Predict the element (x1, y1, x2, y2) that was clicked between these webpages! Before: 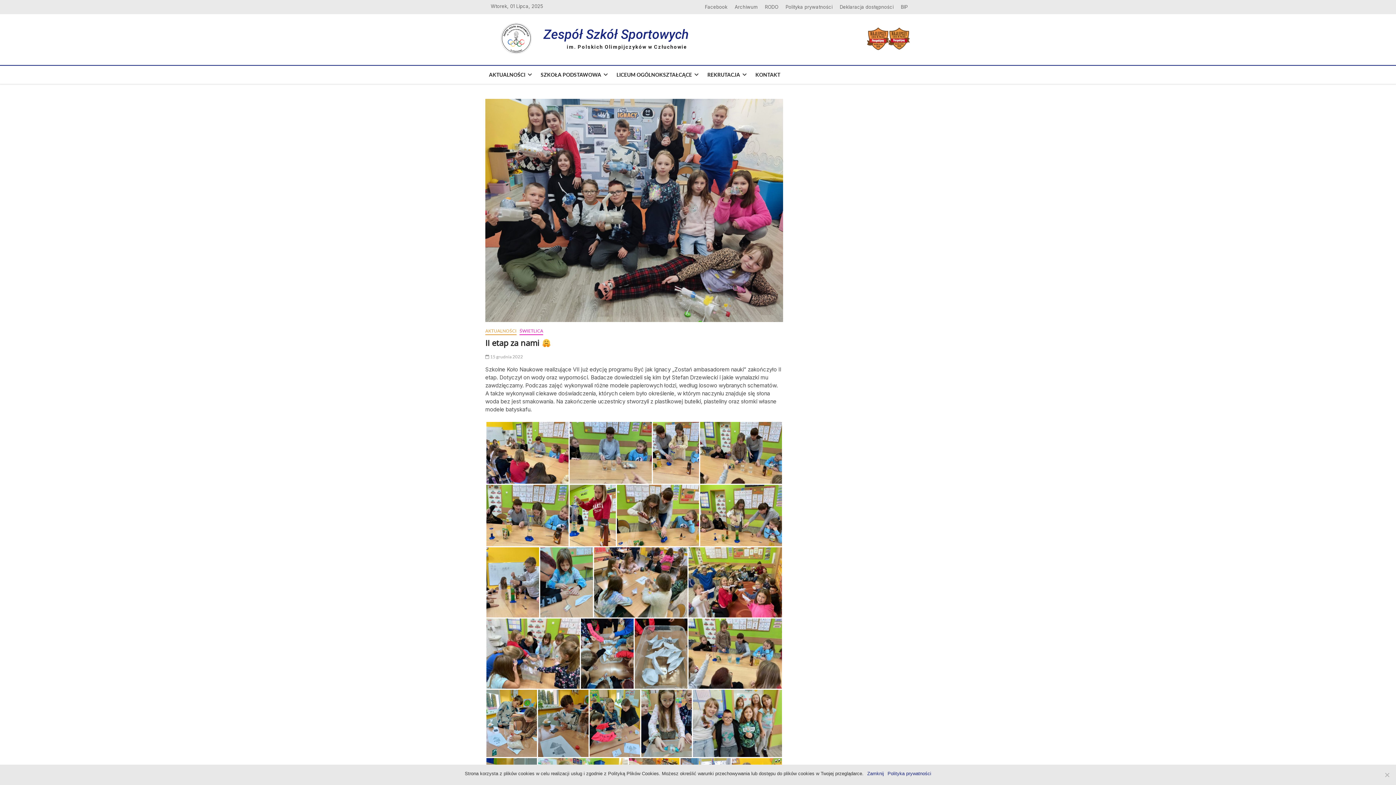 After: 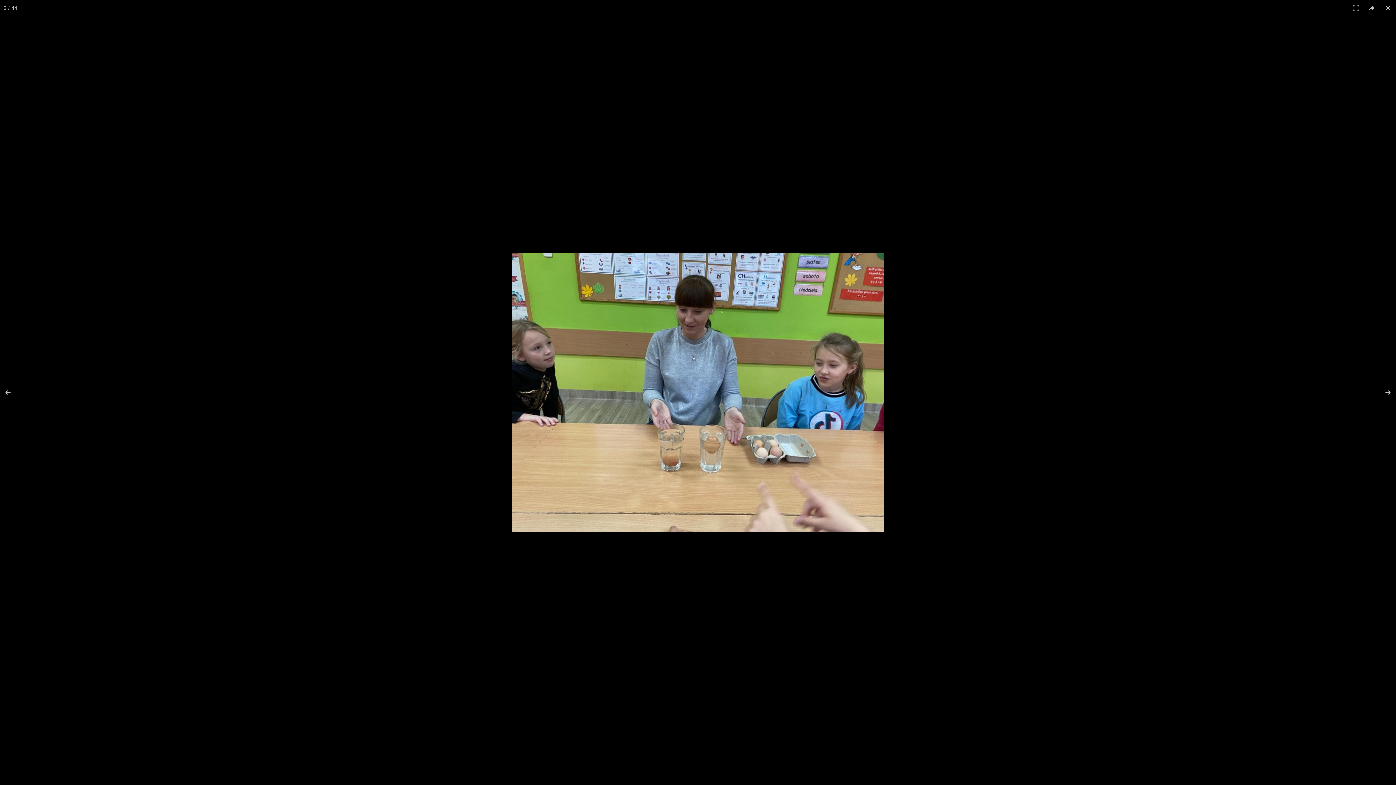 Action: bbox: (569, 422, 652, 483)